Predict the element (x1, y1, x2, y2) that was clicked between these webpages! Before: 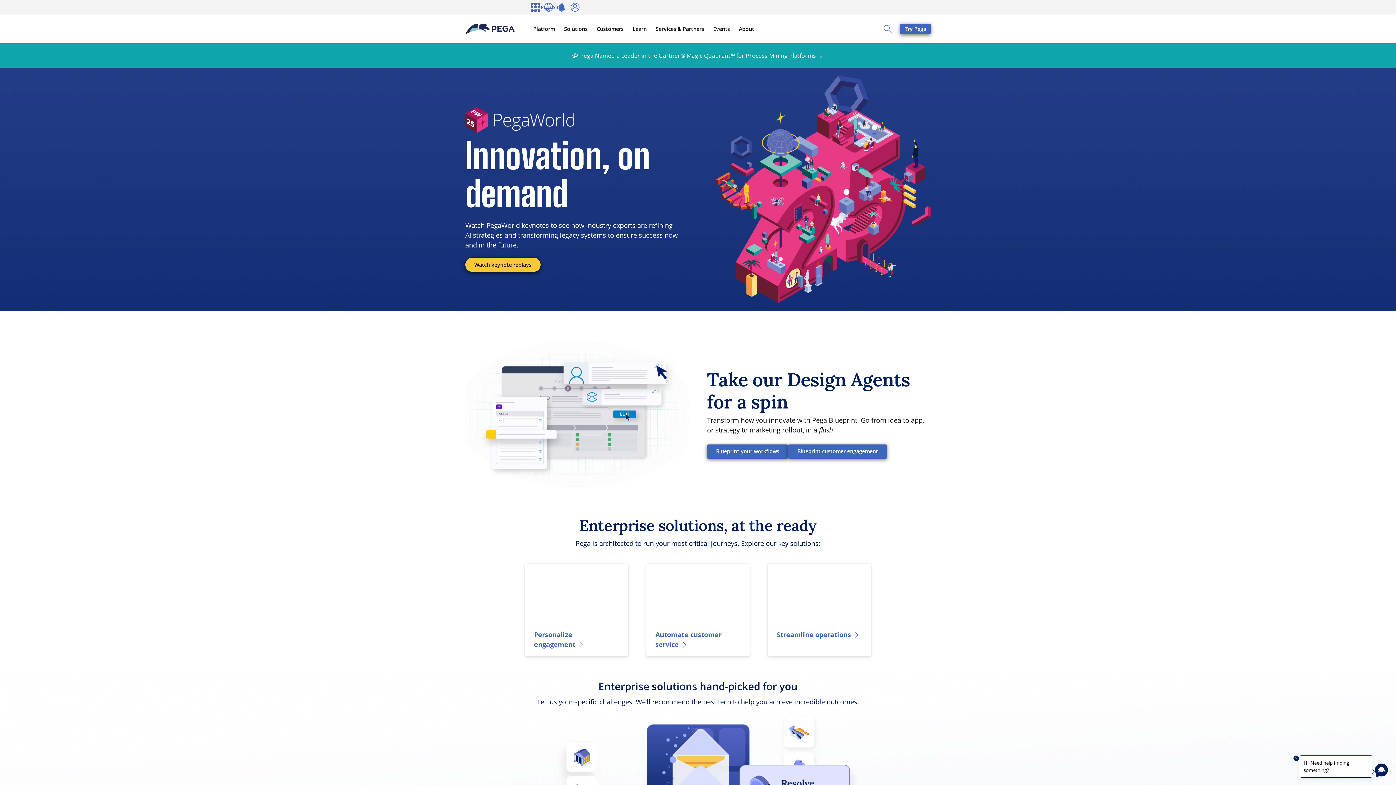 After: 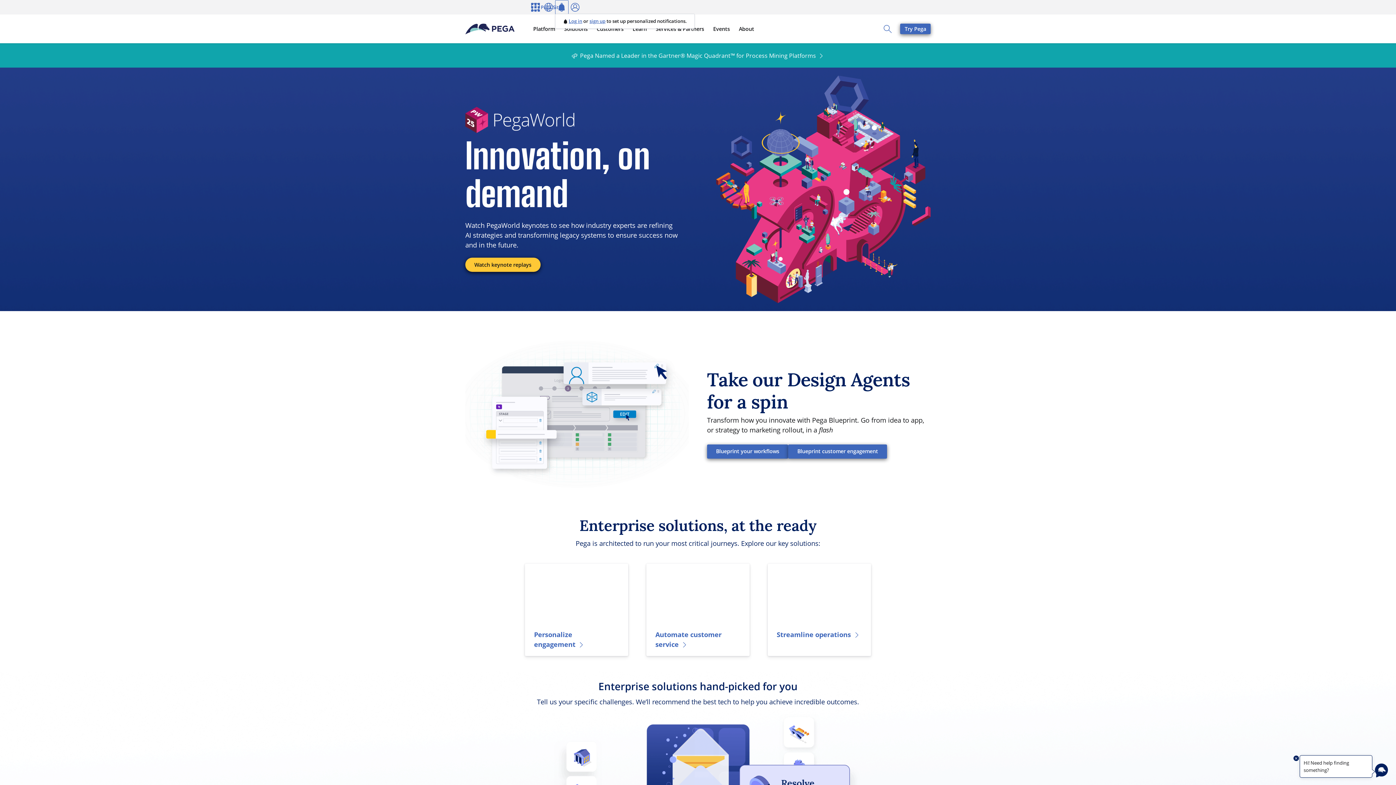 Action: bbox: (555, 0, 568, 14) label: Notifications